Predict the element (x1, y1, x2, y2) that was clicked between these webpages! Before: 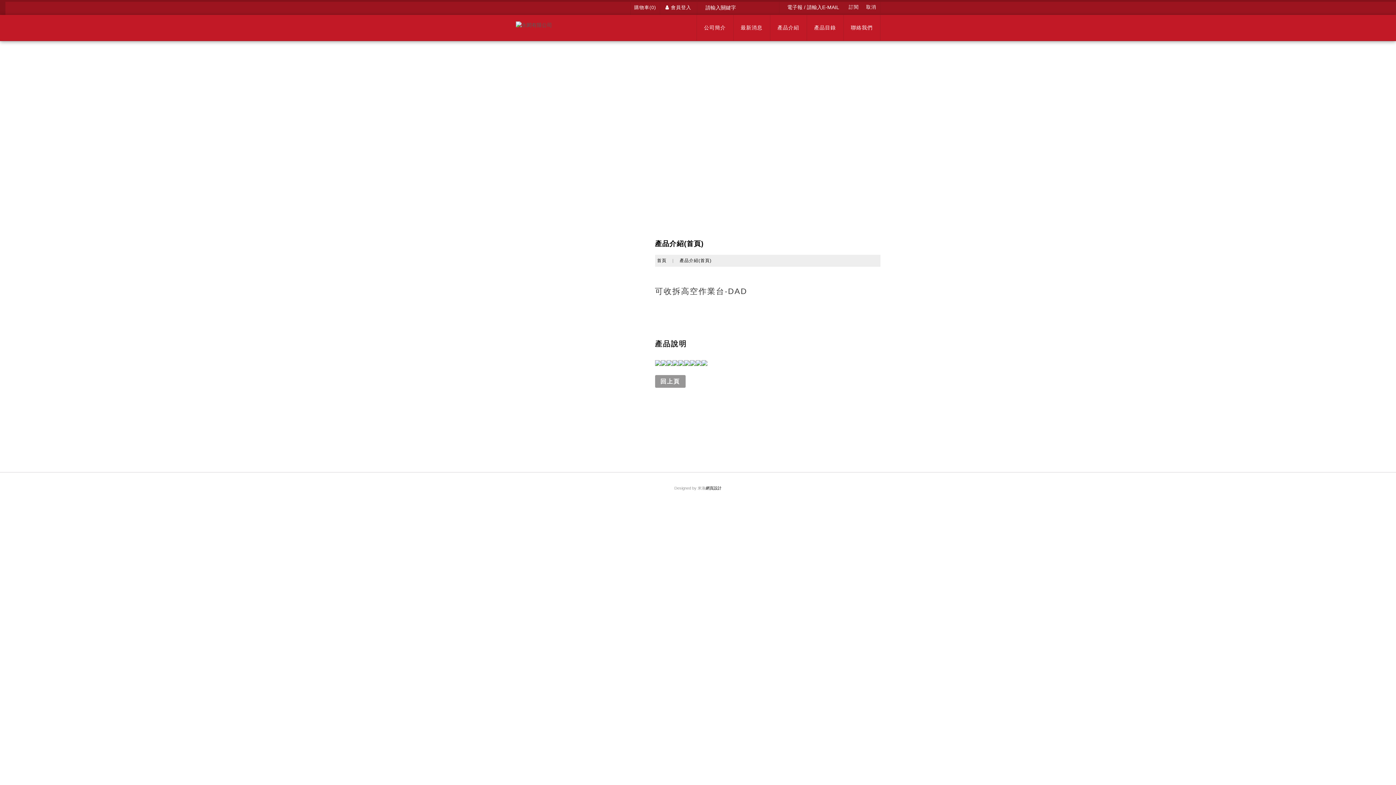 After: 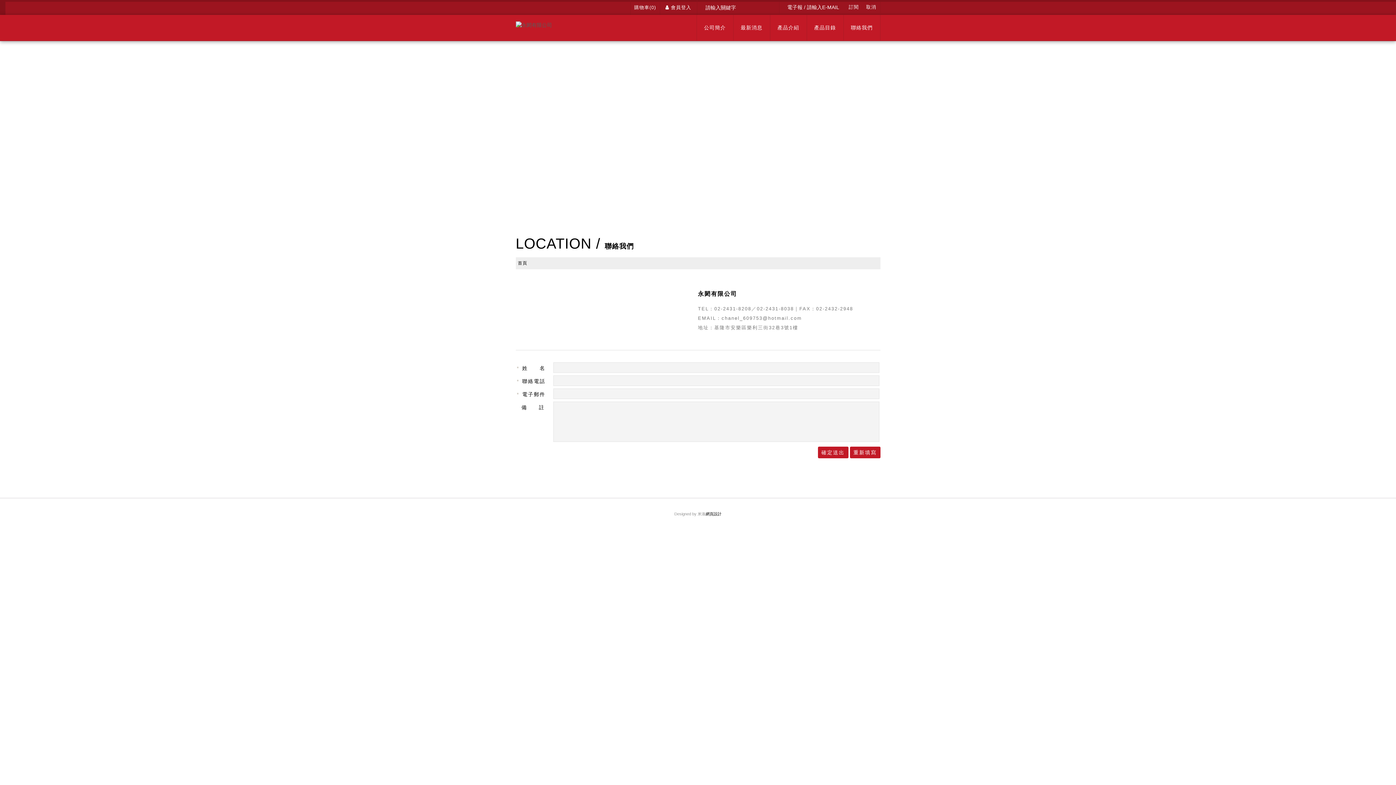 Action: label: 聯絡我們 bbox: (843, 14, 880, 40)